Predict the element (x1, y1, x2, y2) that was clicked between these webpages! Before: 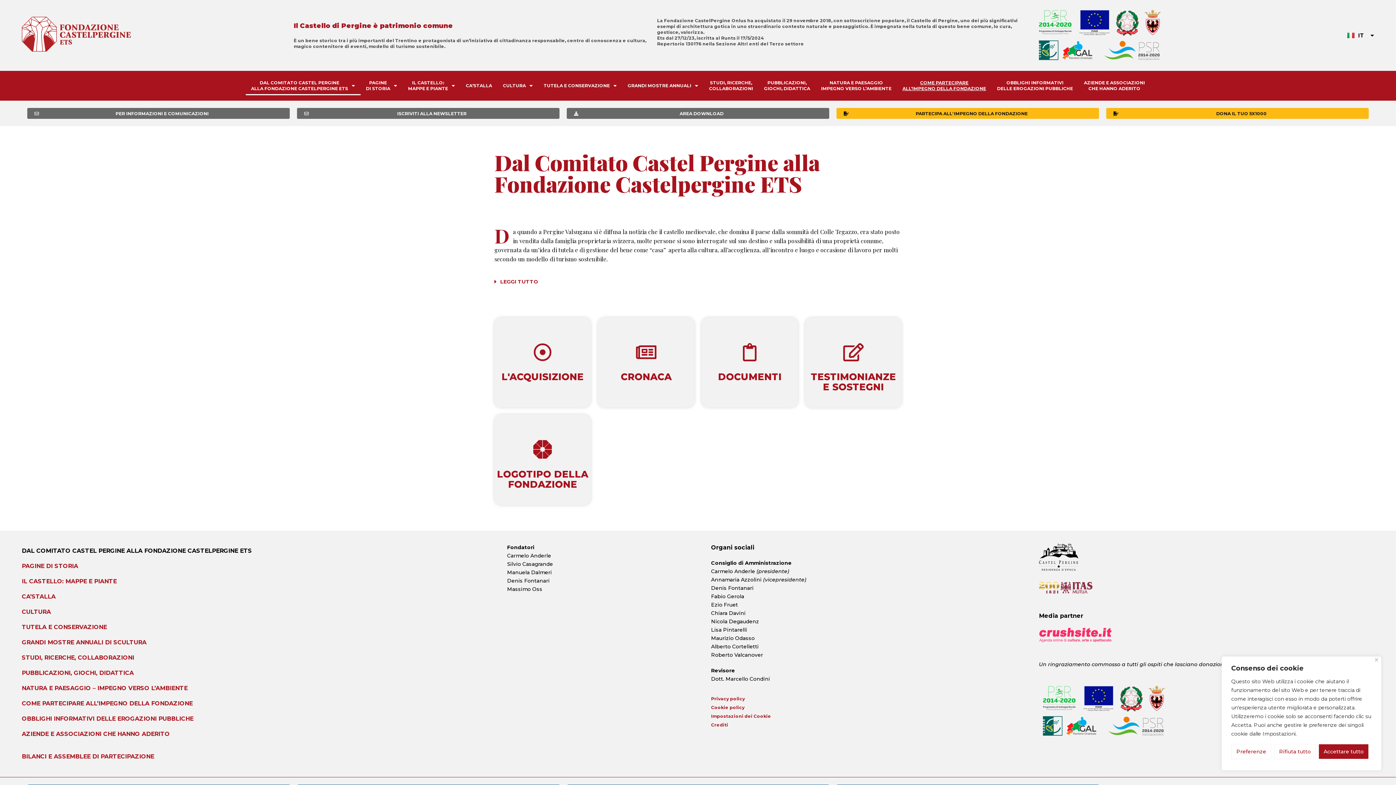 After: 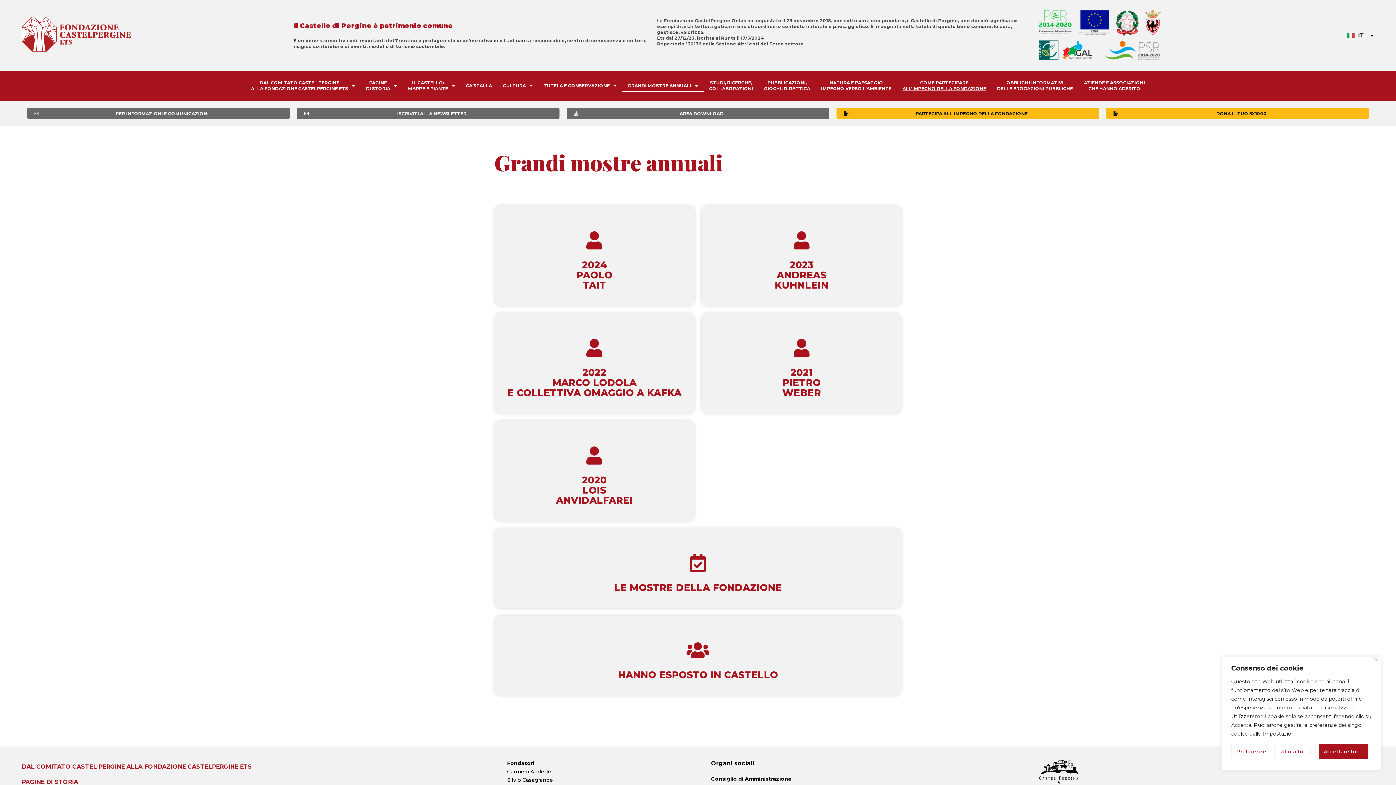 Action: label: GRANDI MOSTRE ANNUALI bbox: (622, 79, 703, 92)